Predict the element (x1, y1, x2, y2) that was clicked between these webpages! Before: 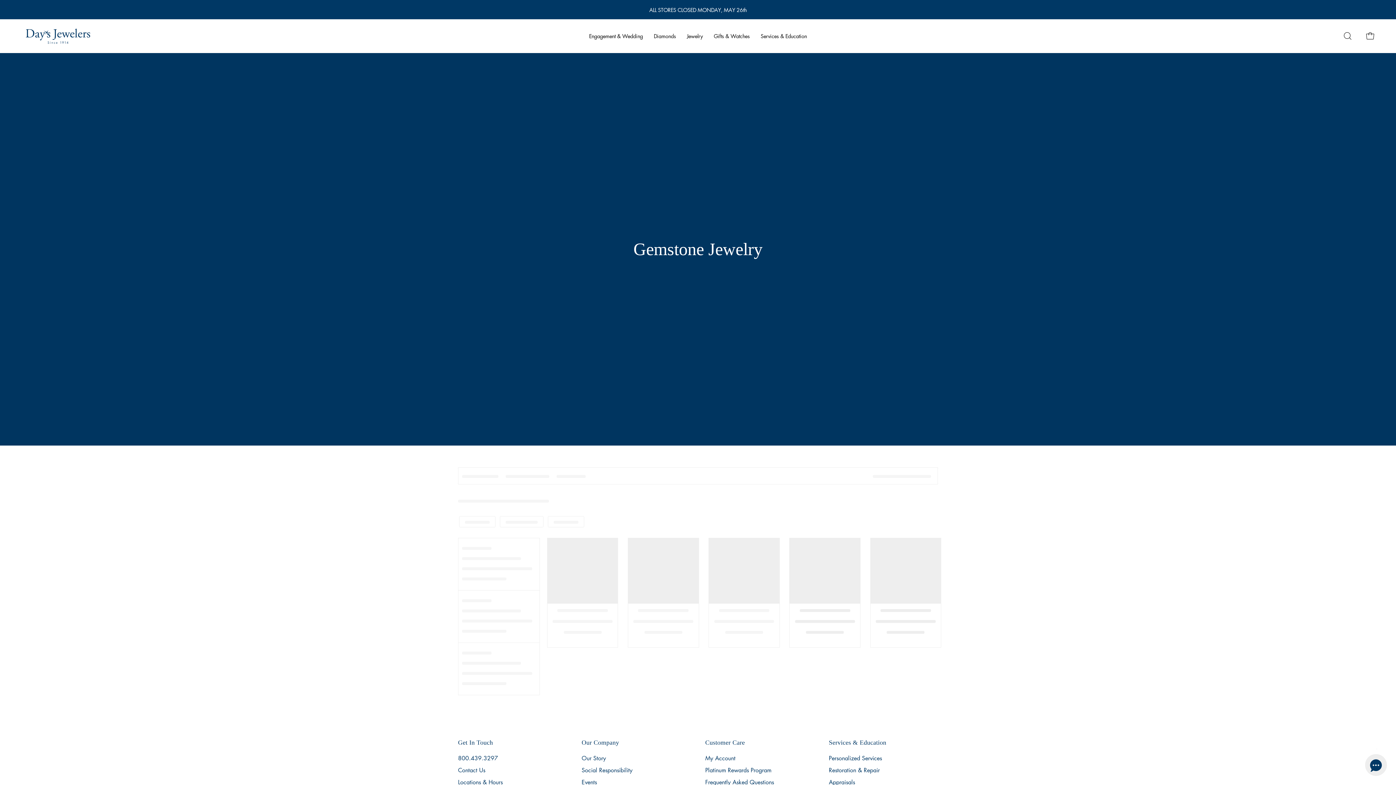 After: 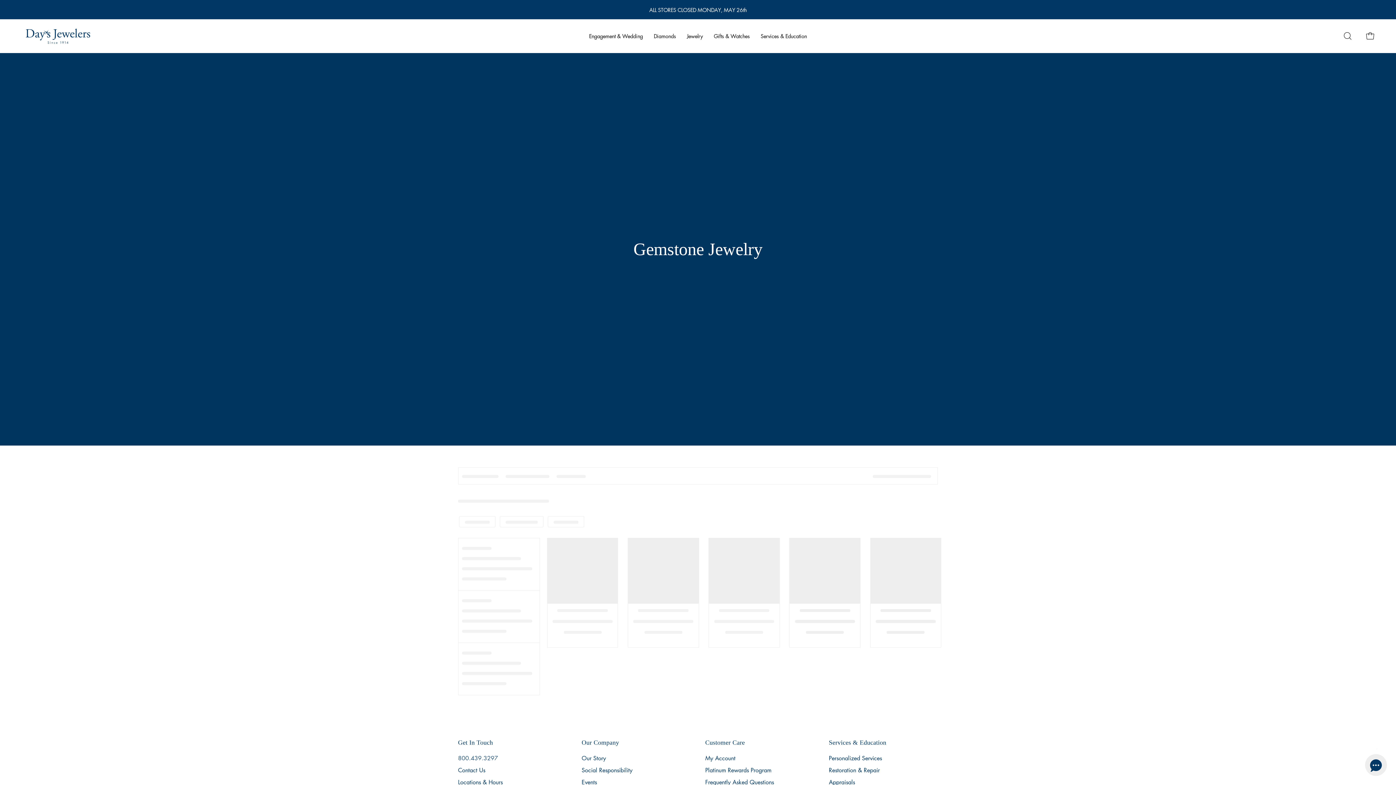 Action: bbox: (458, 754, 498, 762) label: 800.439.3297